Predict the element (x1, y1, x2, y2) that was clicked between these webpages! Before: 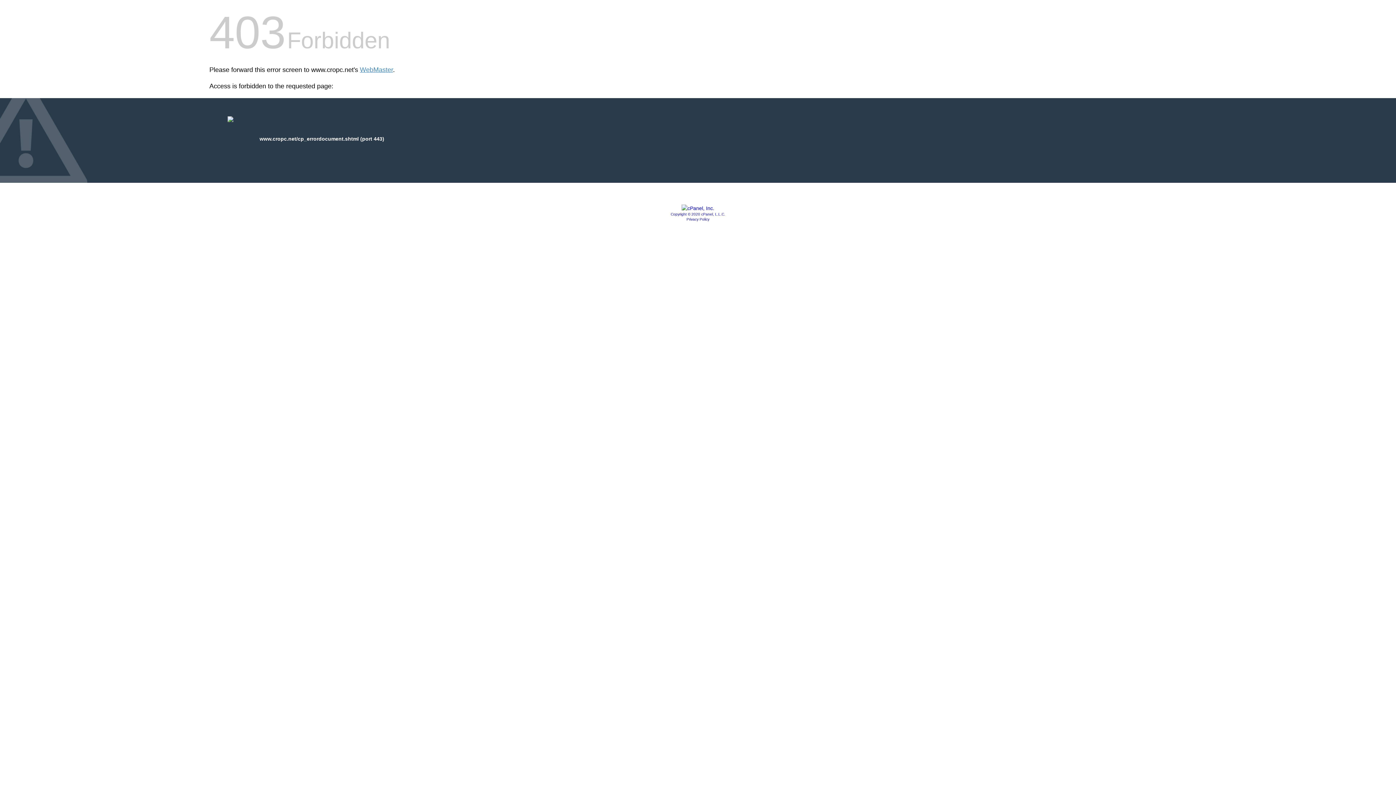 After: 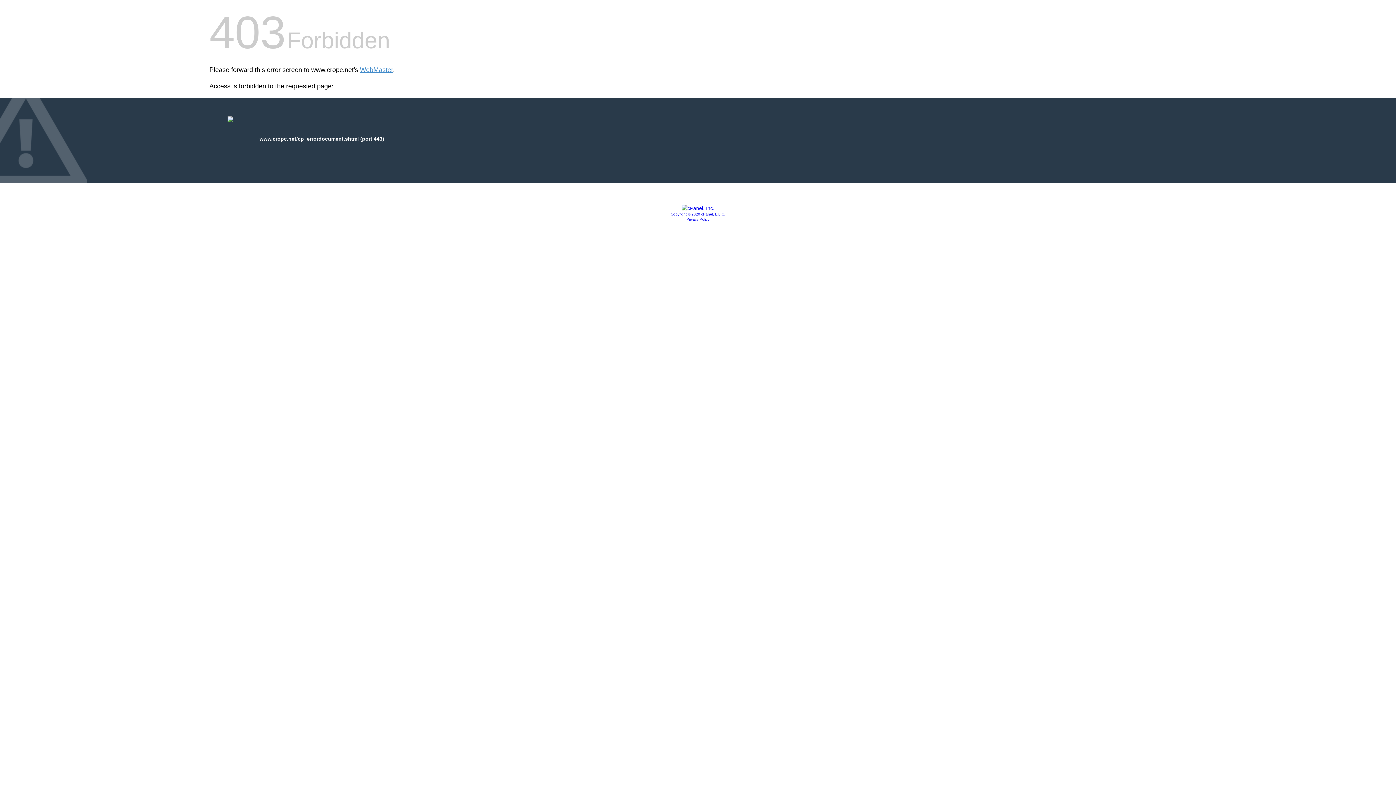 Action: bbox: (670, 212, 725, 216) label: Copyright © 2020 cPanel, L.L.C.